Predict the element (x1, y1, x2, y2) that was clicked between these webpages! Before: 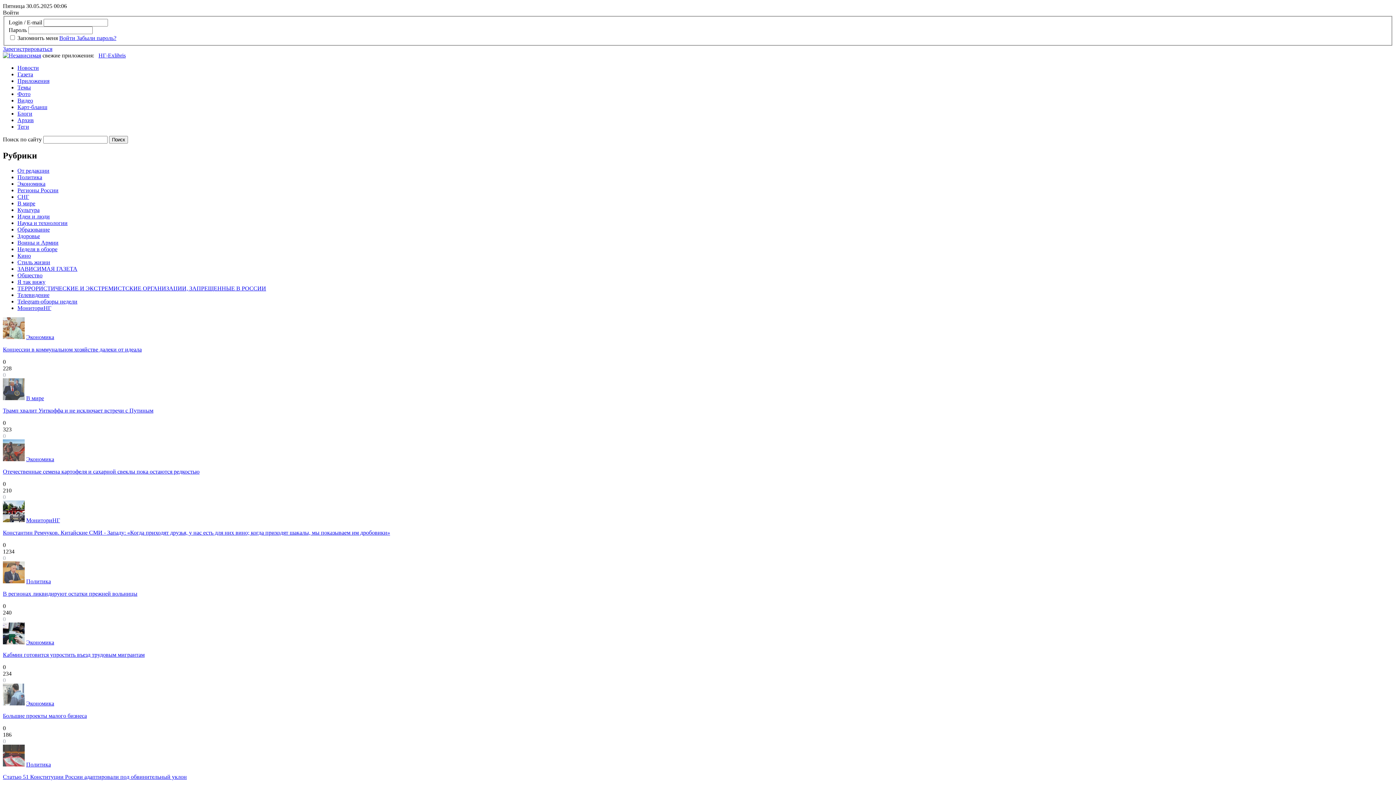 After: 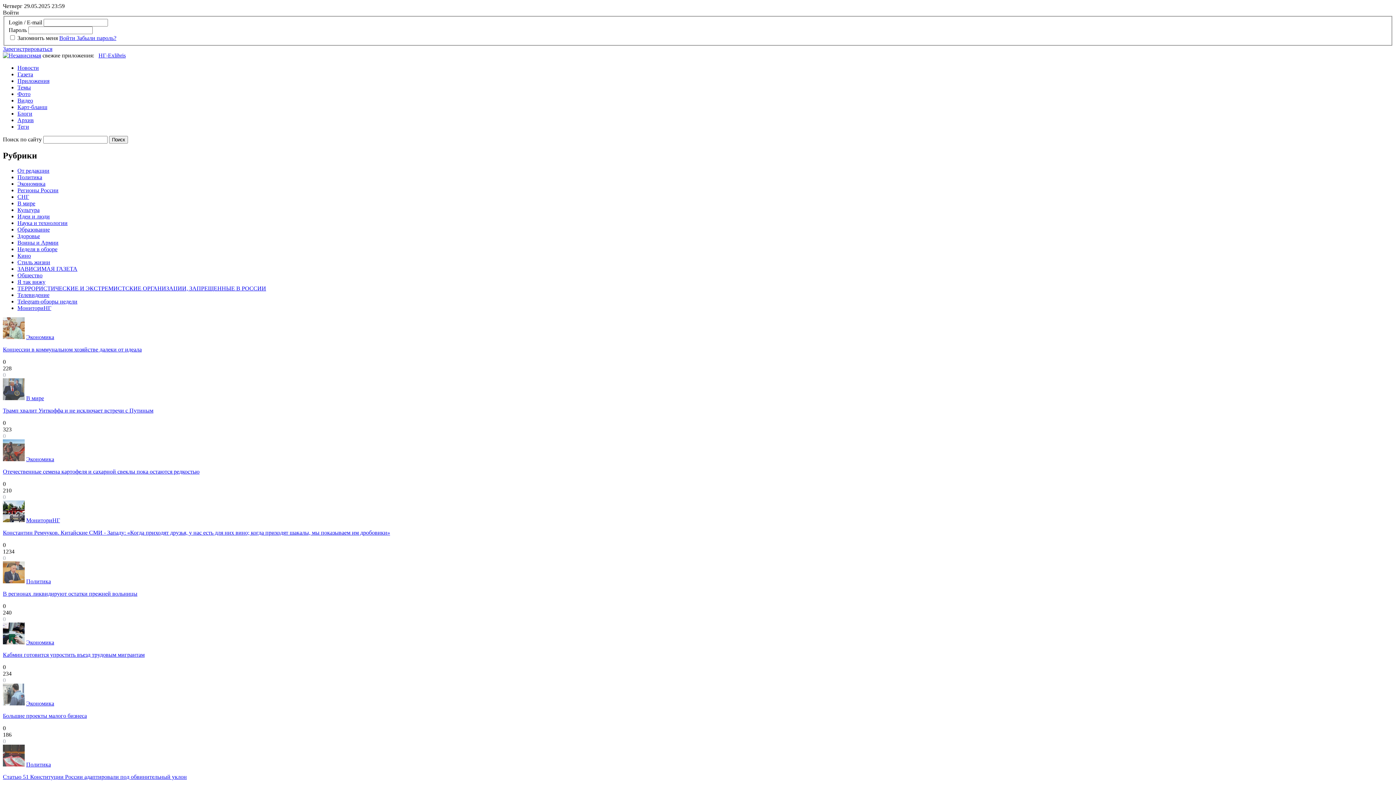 Action: label: Экономика bbox: (26, 700, 54, 707)